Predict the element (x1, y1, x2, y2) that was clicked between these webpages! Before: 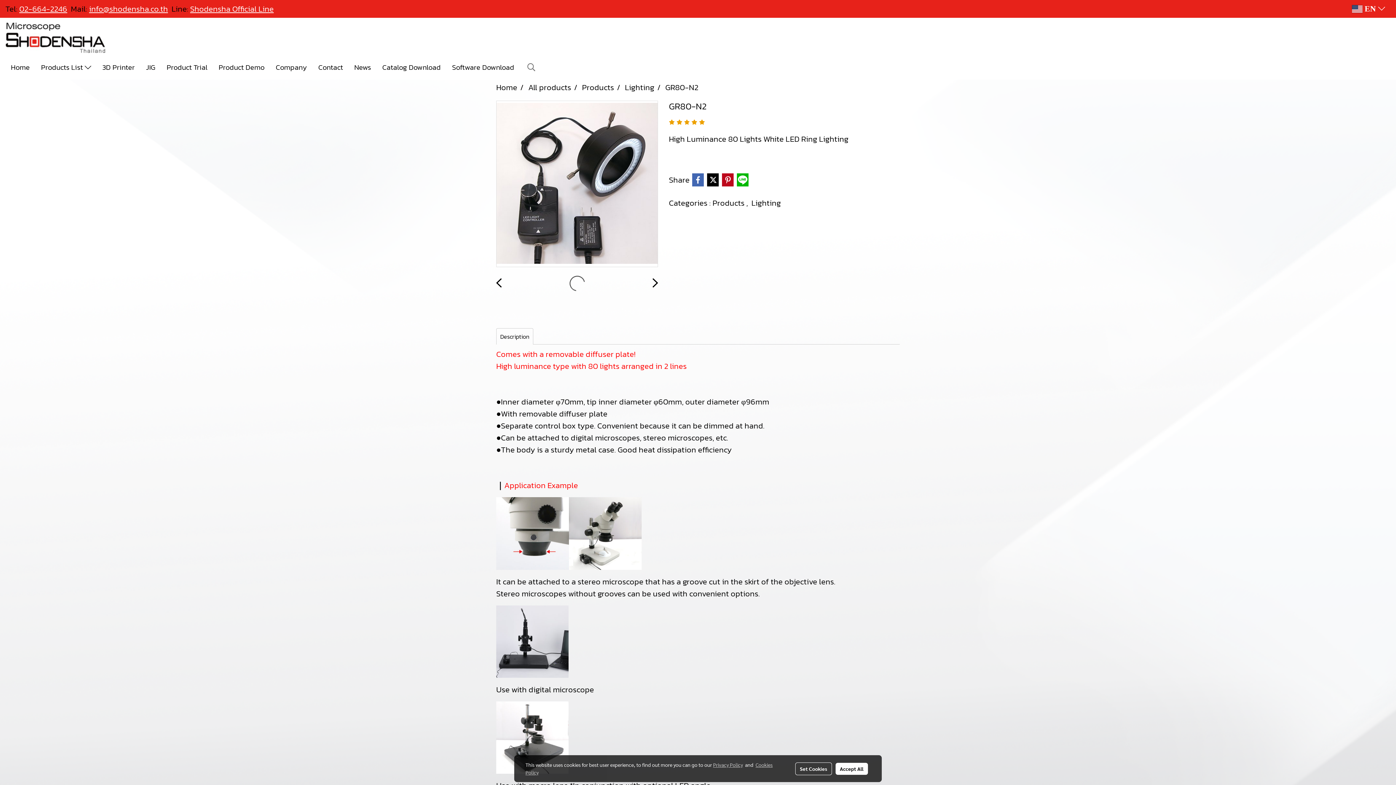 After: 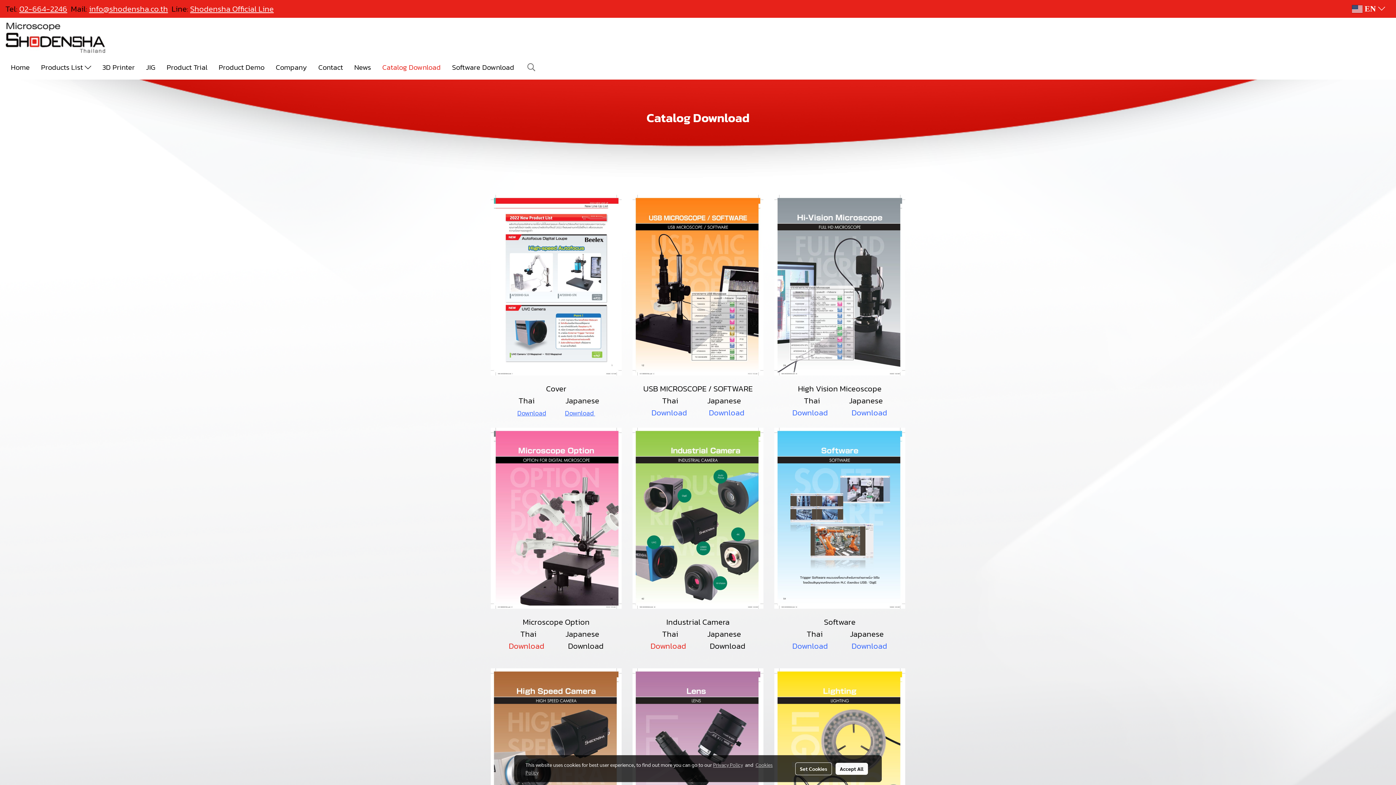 Action: bbox: (376, 58, 446, 76) label: Catalog Download